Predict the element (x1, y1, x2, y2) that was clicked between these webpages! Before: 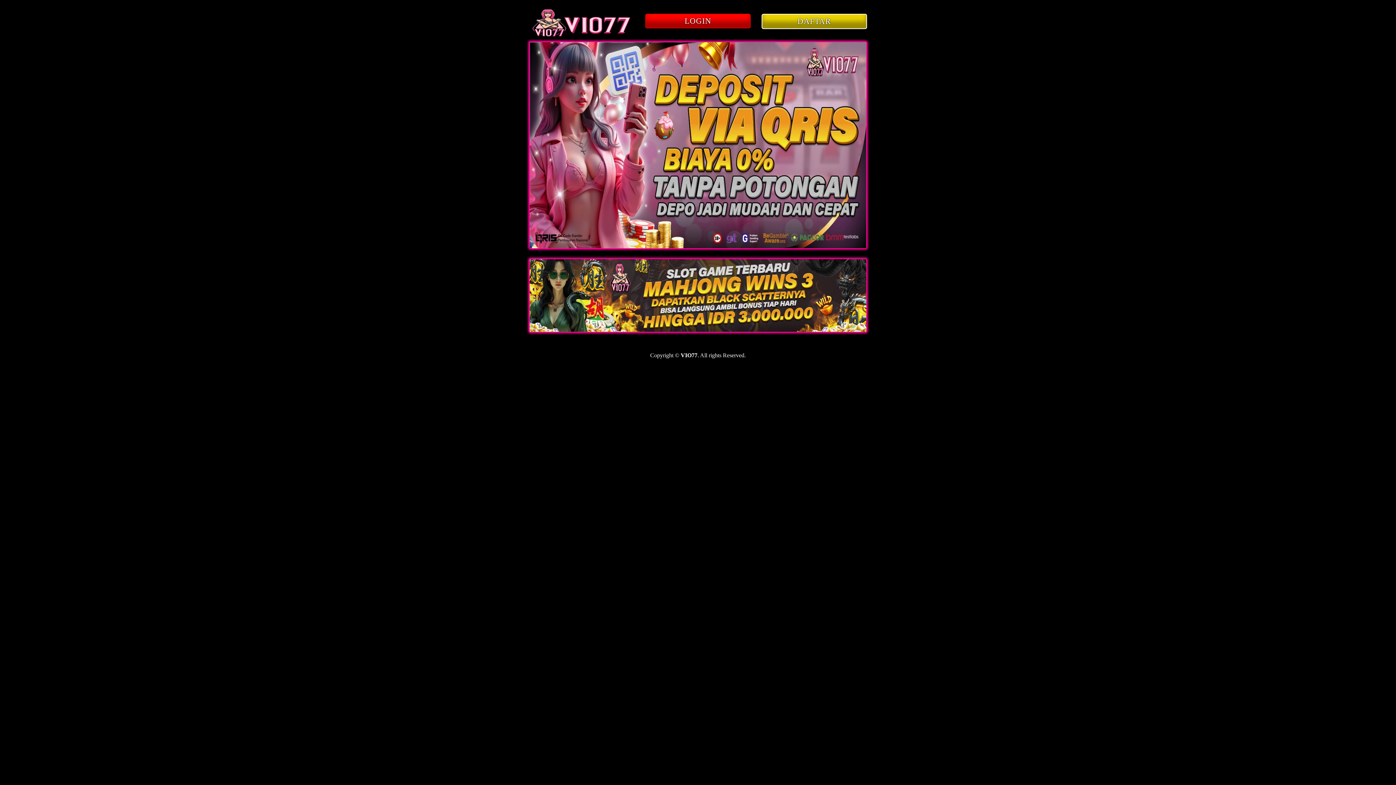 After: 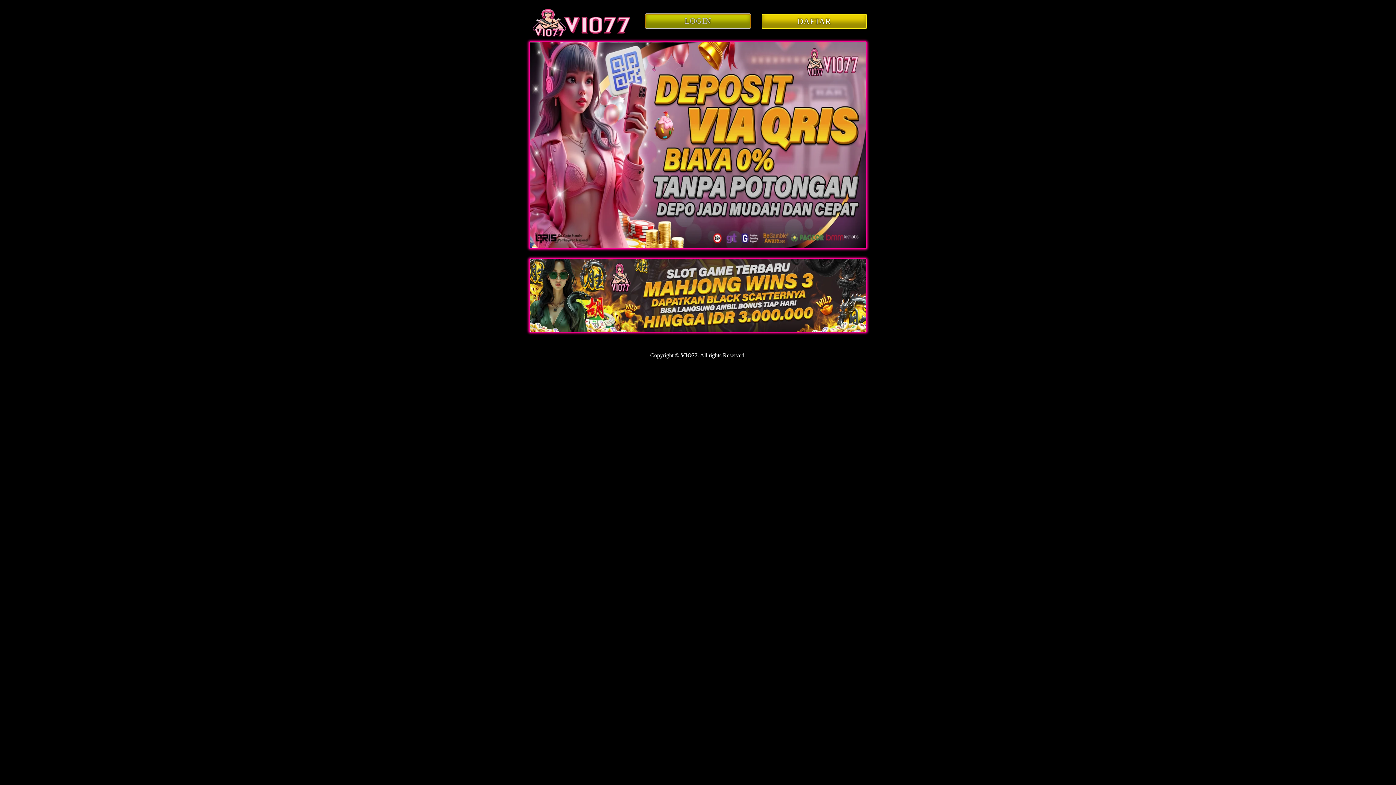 Action: label: LOGIN bbox: (645, 18, 750, 24)